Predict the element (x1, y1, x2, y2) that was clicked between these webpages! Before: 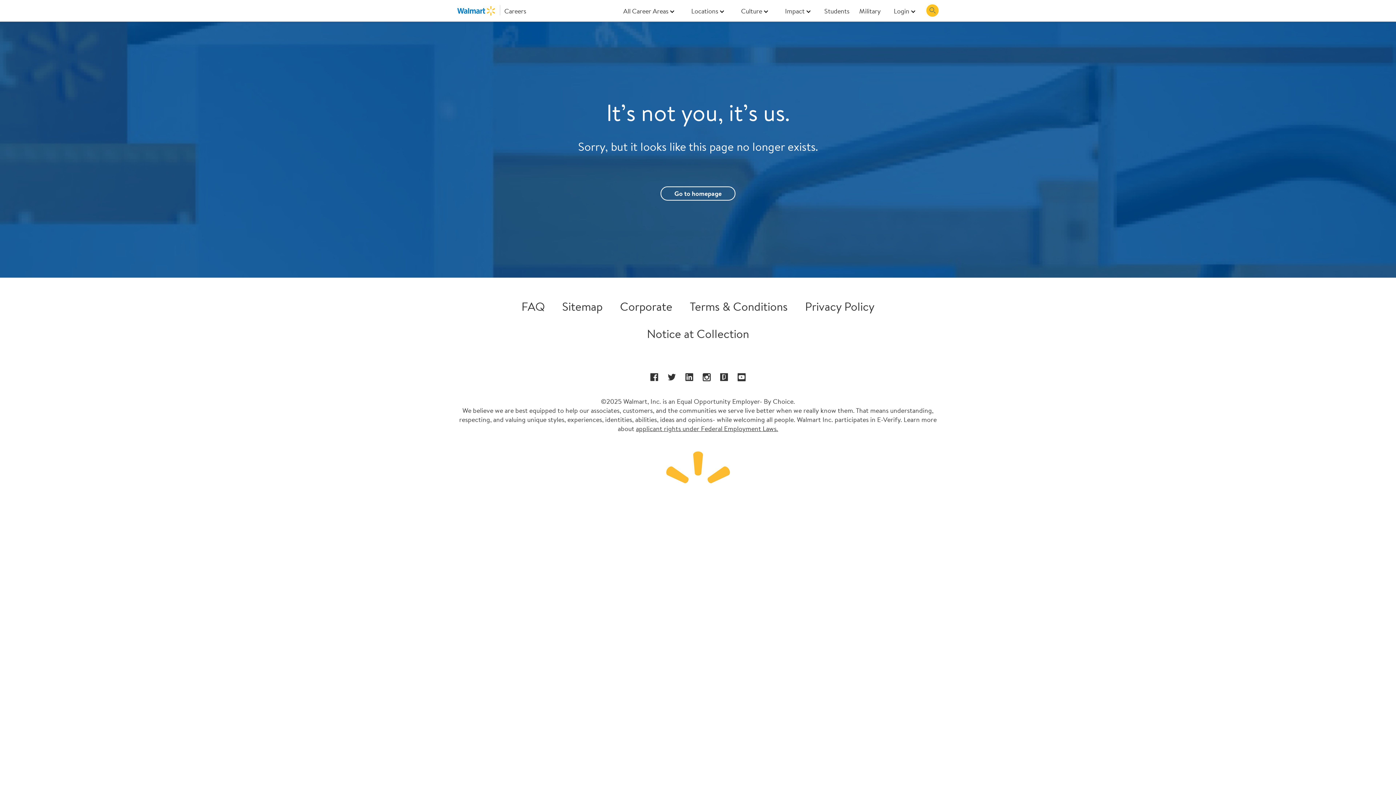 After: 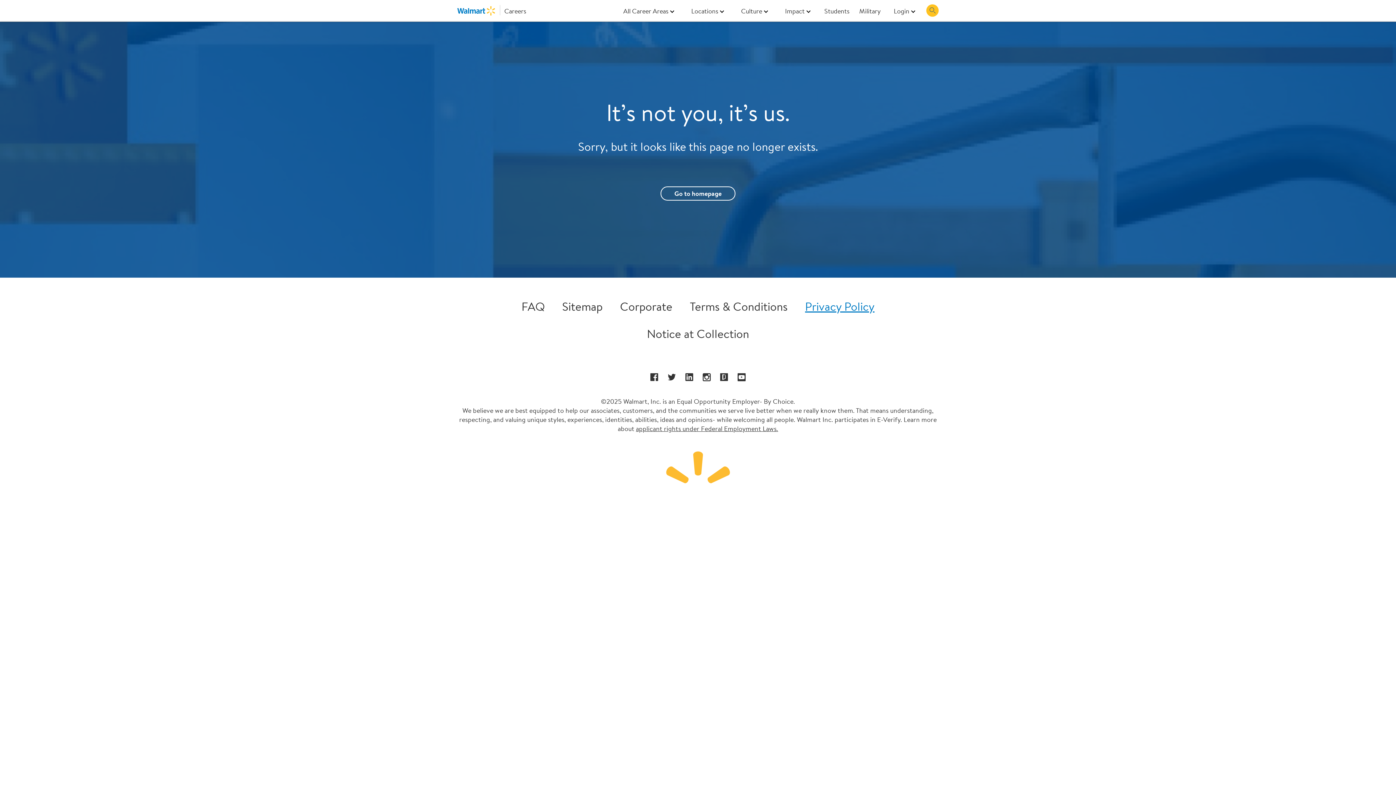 Action: bbox: (805, 299, 874, 313) label: Privacy Policy